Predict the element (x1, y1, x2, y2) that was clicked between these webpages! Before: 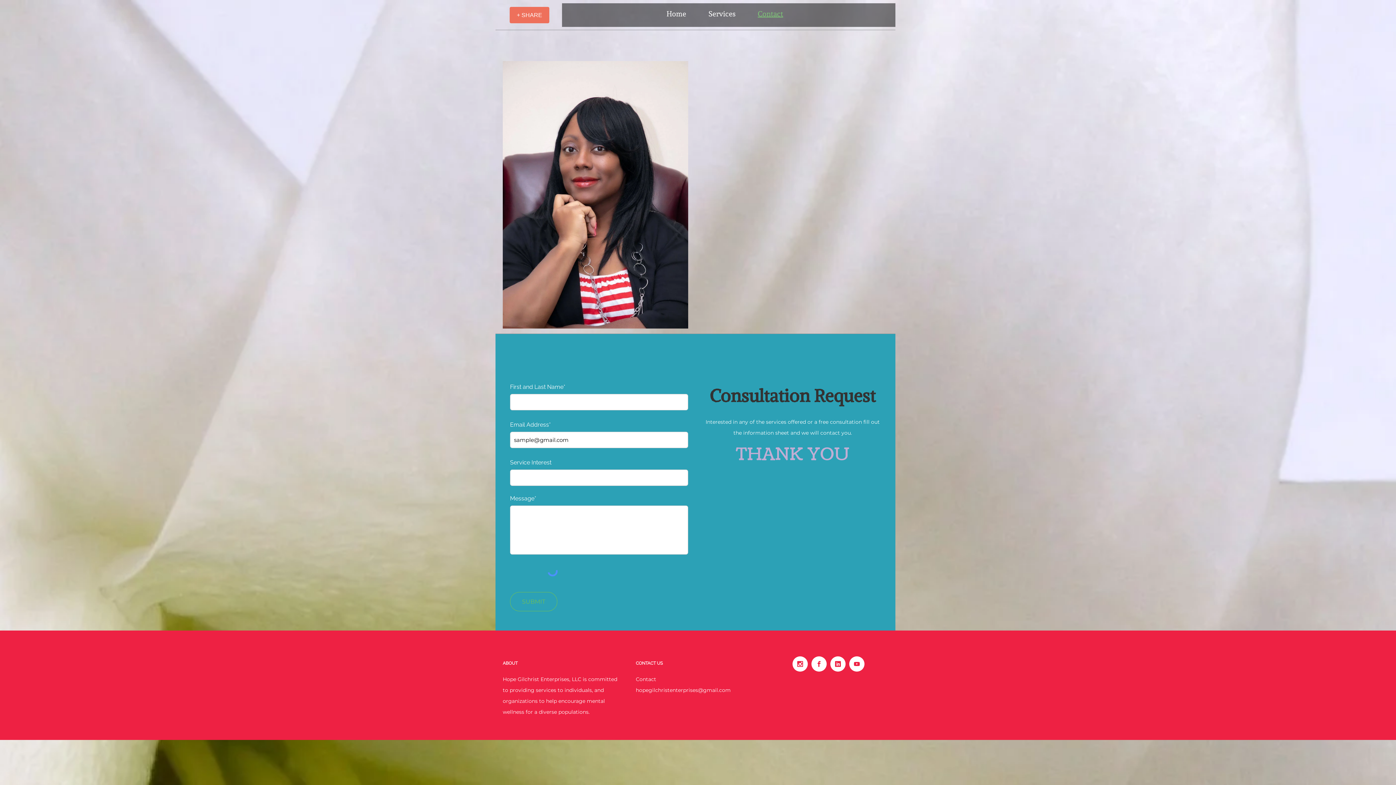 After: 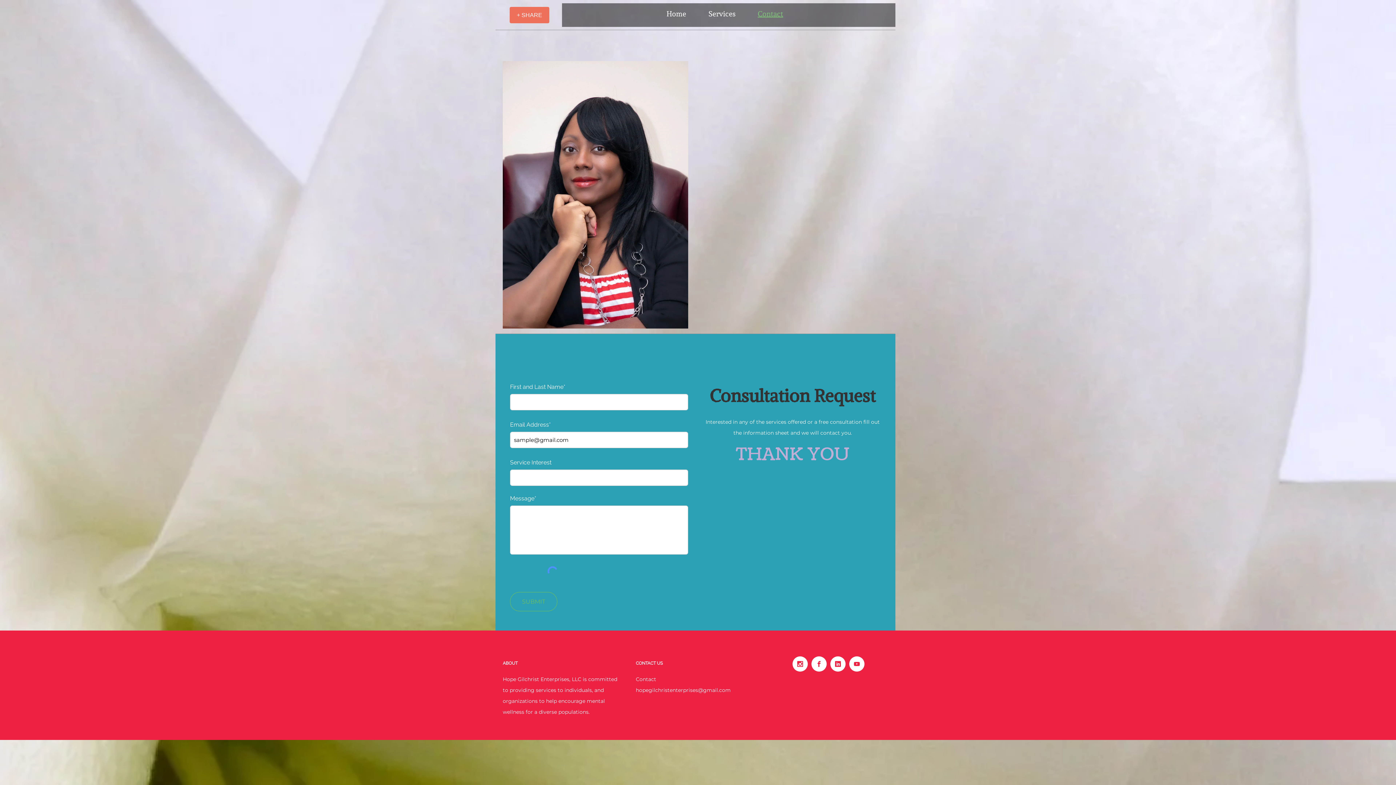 Action: bbox: (792, 656, 808, 672)